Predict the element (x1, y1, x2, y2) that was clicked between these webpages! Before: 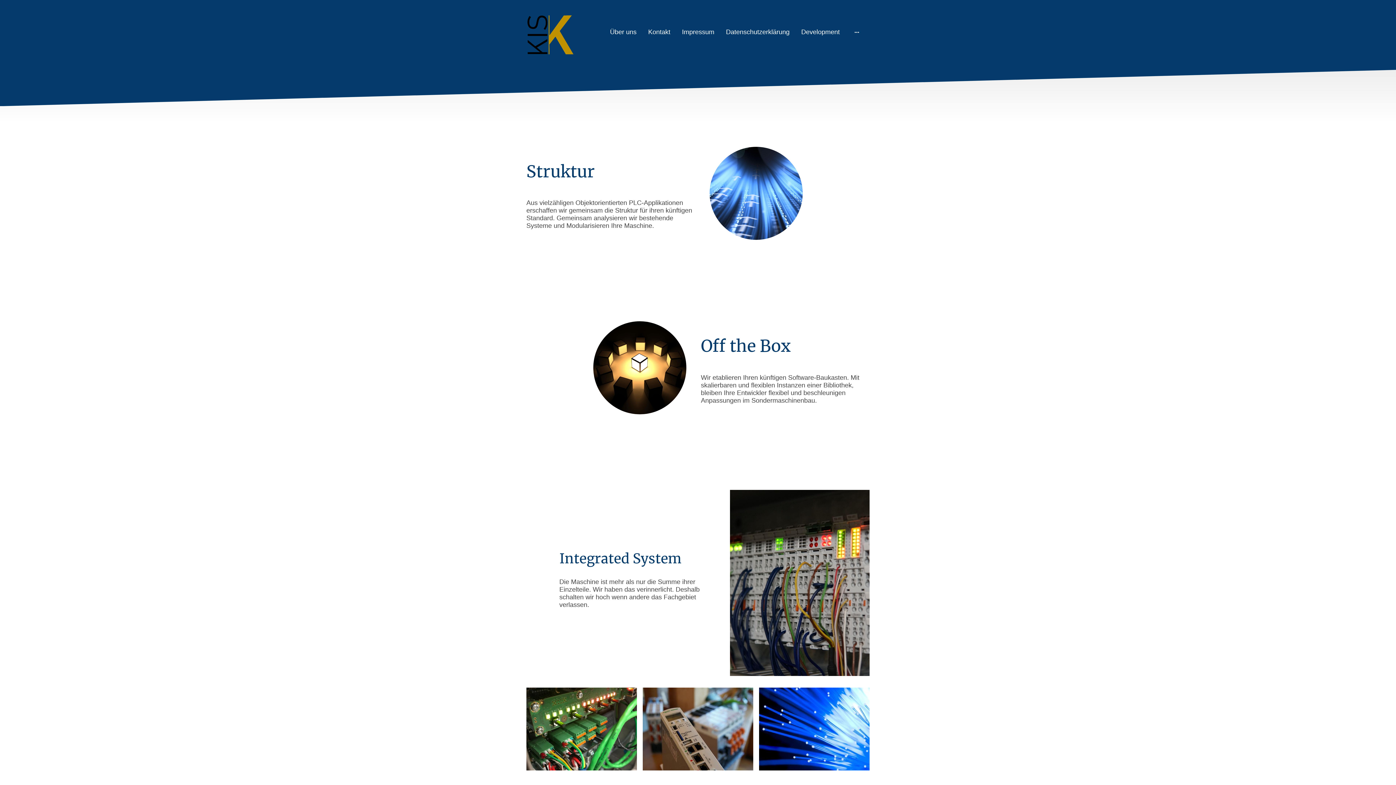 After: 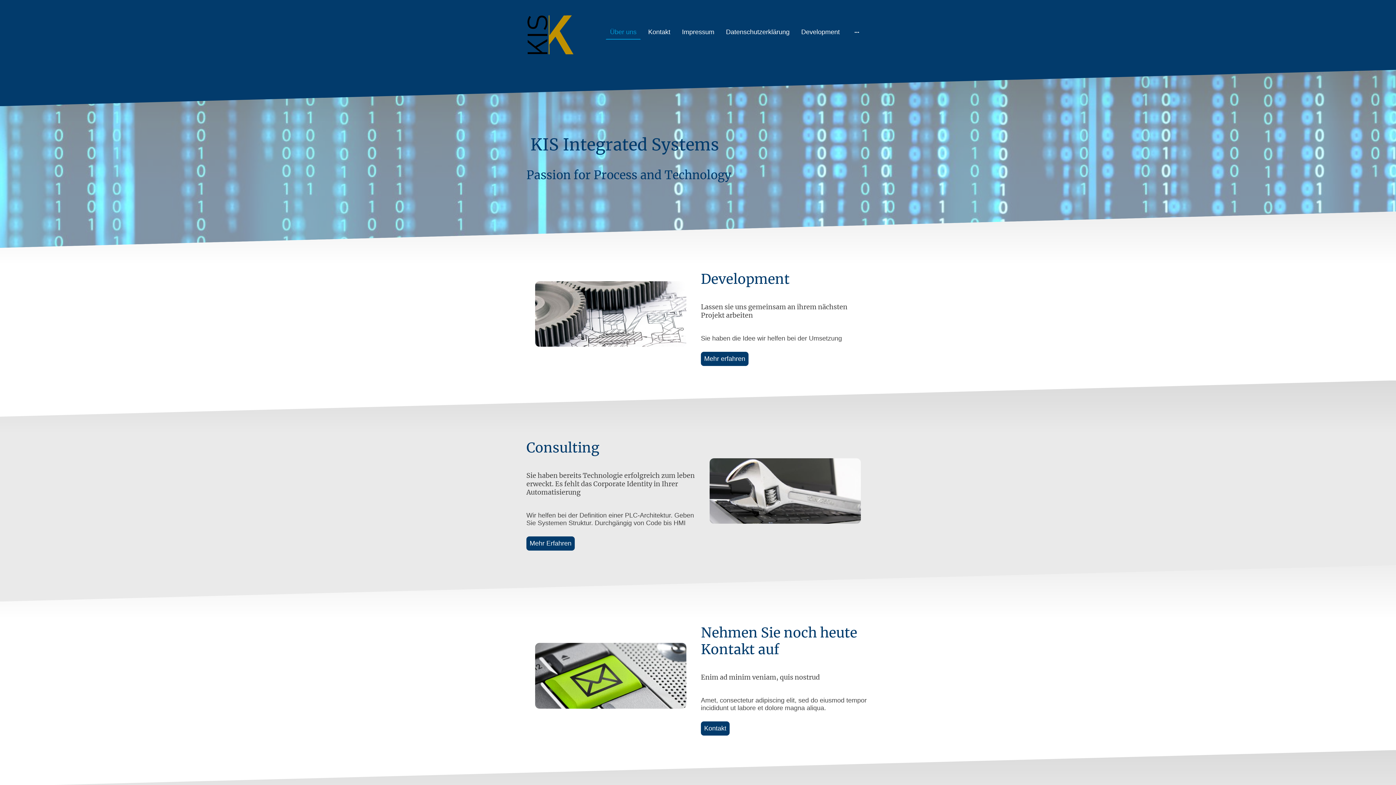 Action: bbox: (526, 11, 574, 58)